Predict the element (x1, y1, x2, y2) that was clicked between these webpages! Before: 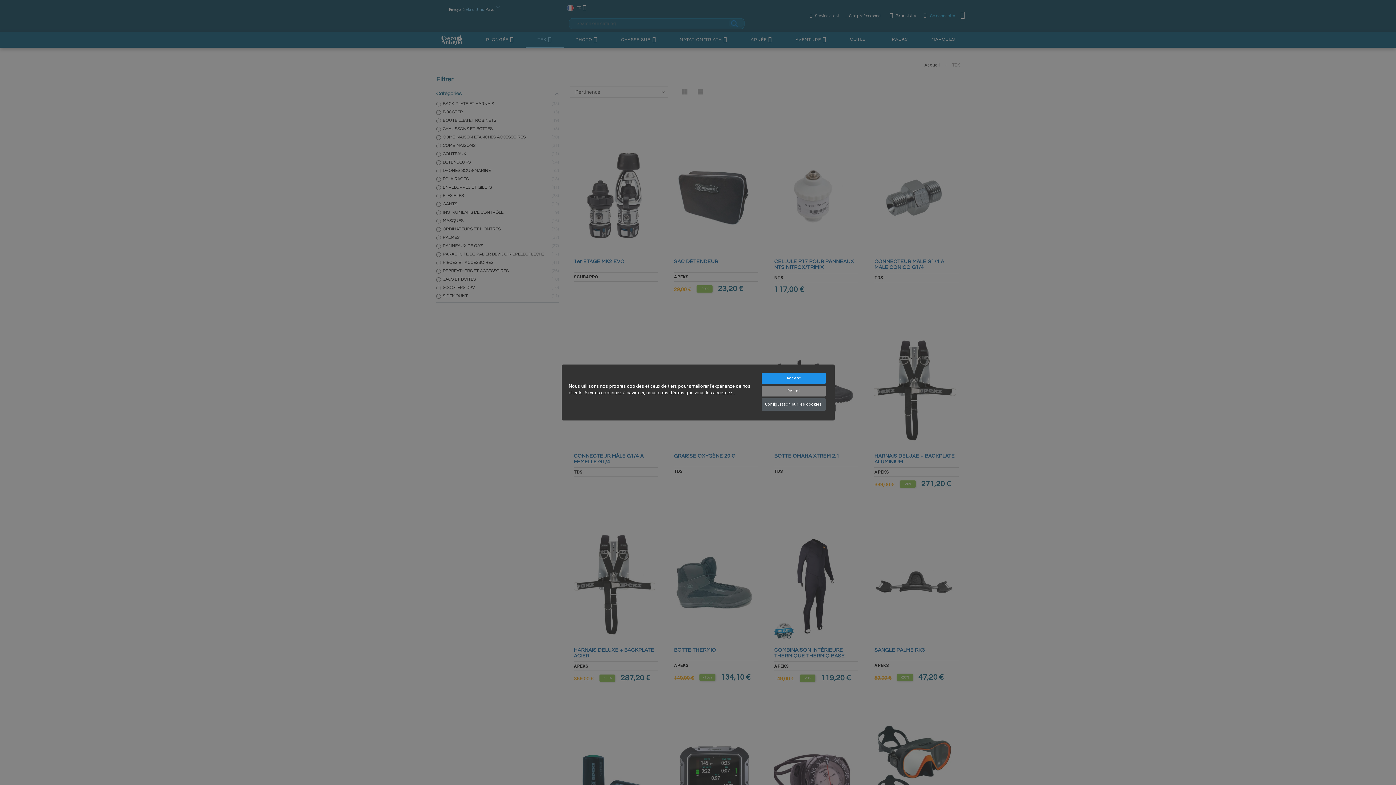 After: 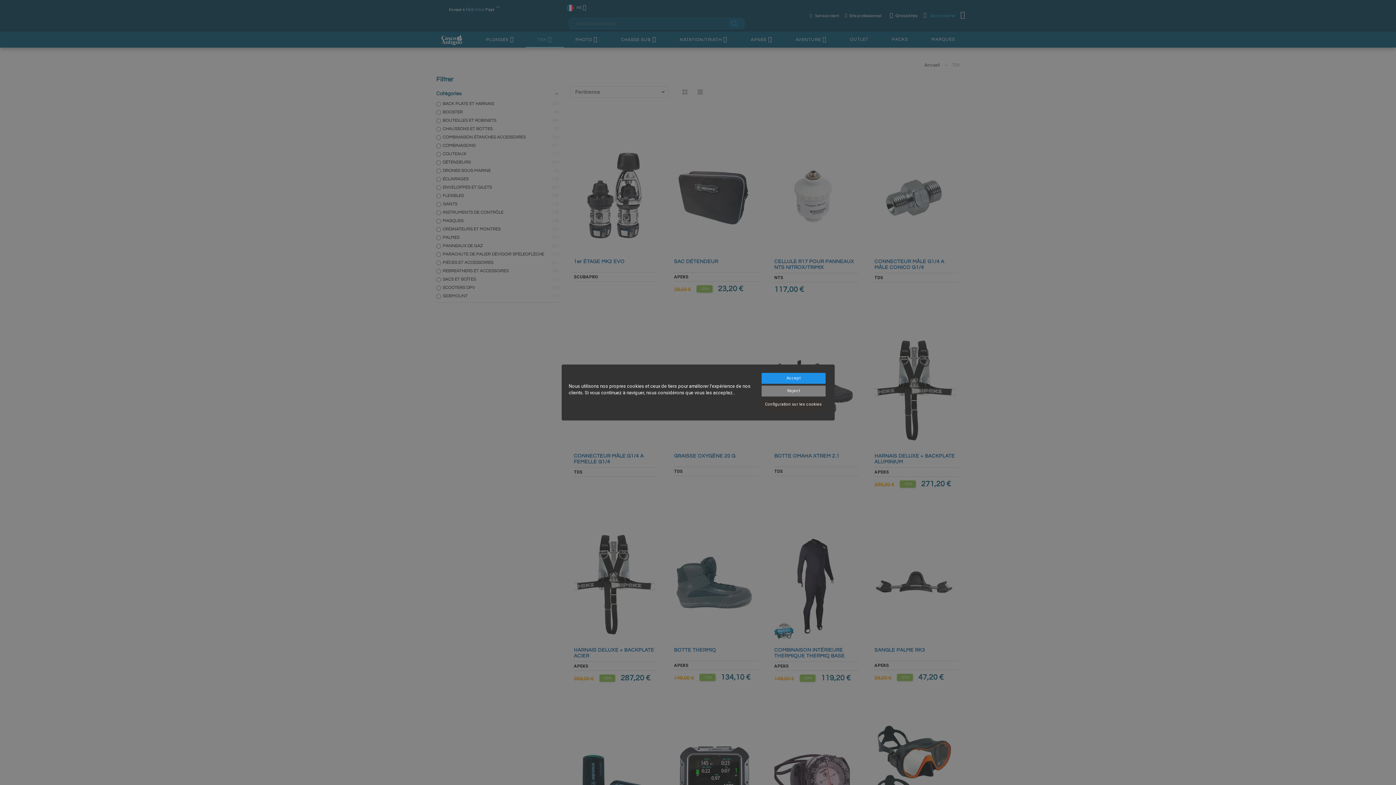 Action: bbox: (761, 398, 825, 410) label: Configuration sur les cookies